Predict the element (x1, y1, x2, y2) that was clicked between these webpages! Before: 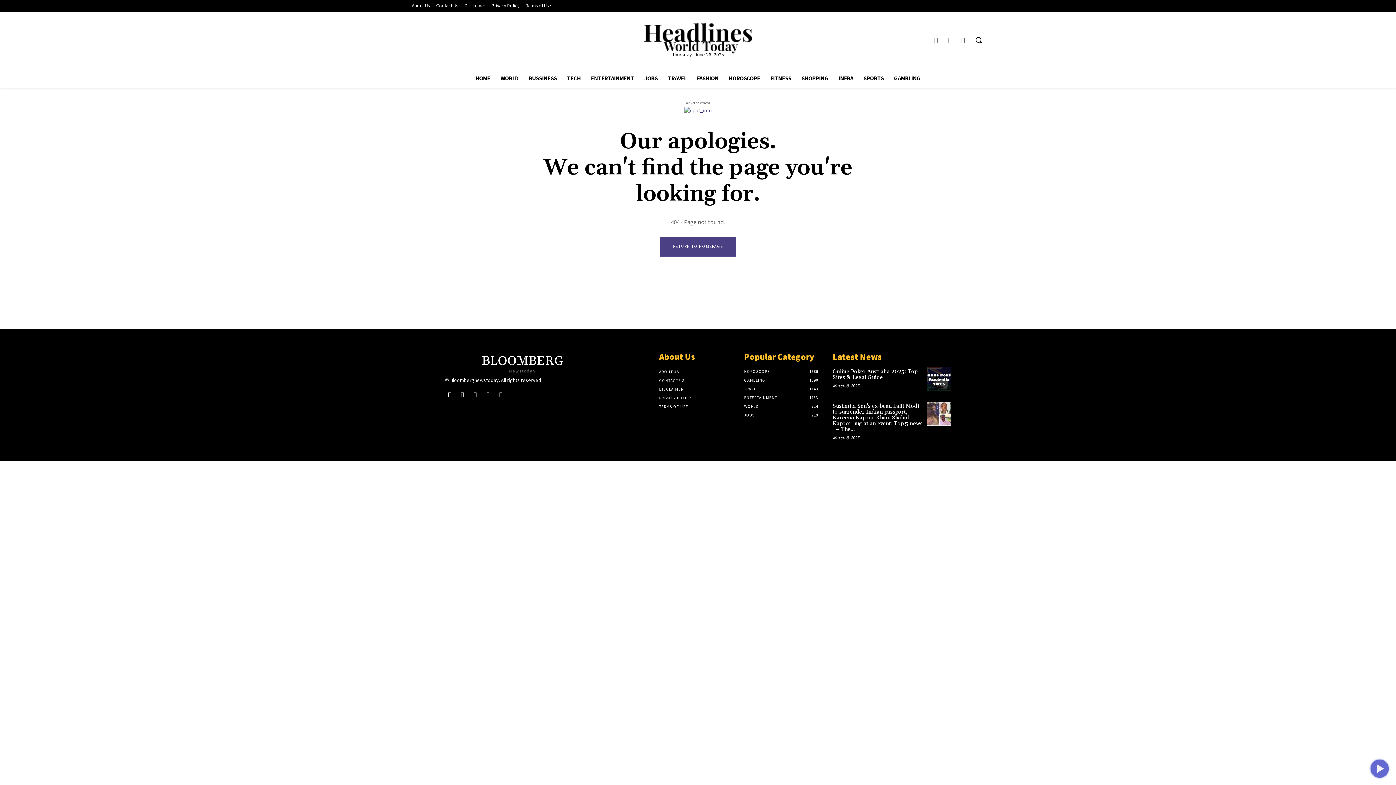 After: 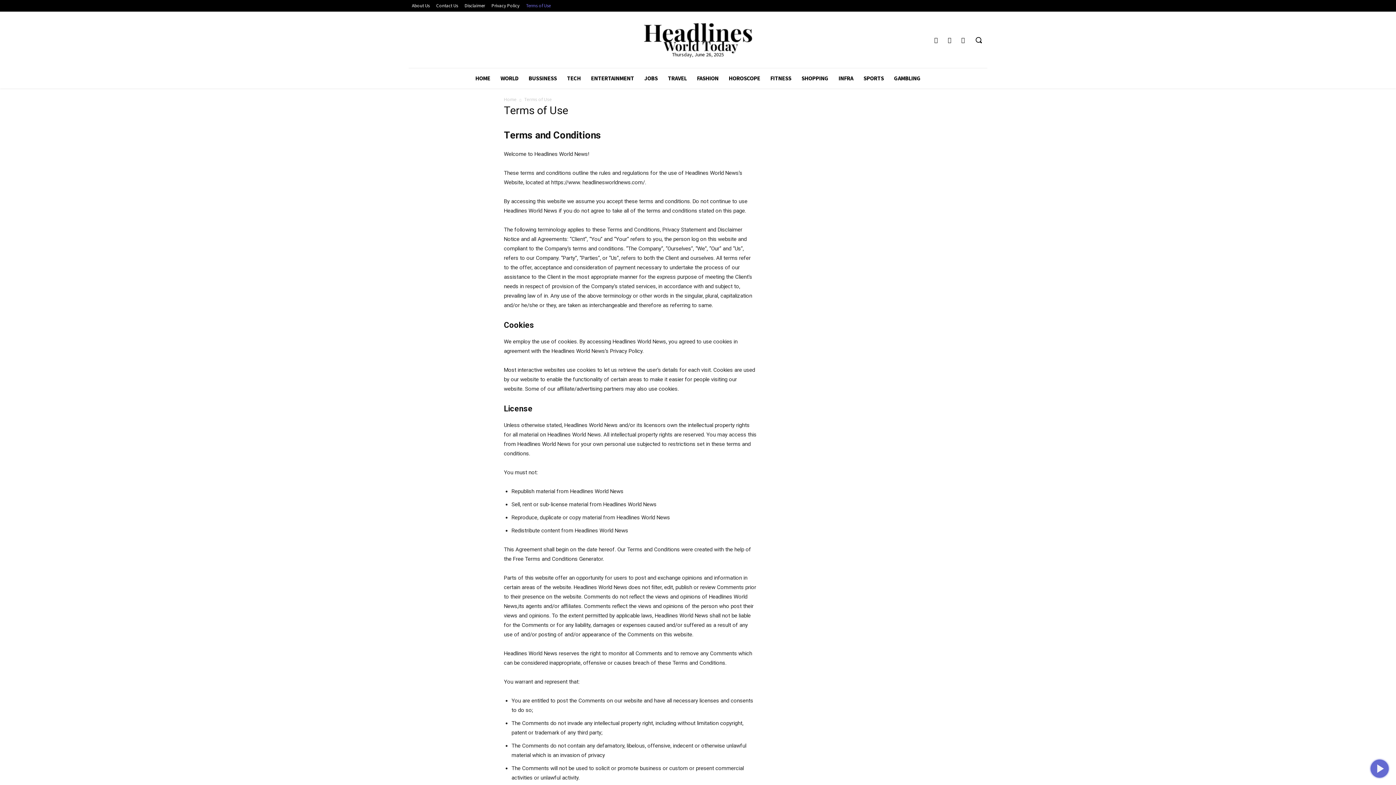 Action: label: Terms of Use bbox: (522, 1, 554, 9)